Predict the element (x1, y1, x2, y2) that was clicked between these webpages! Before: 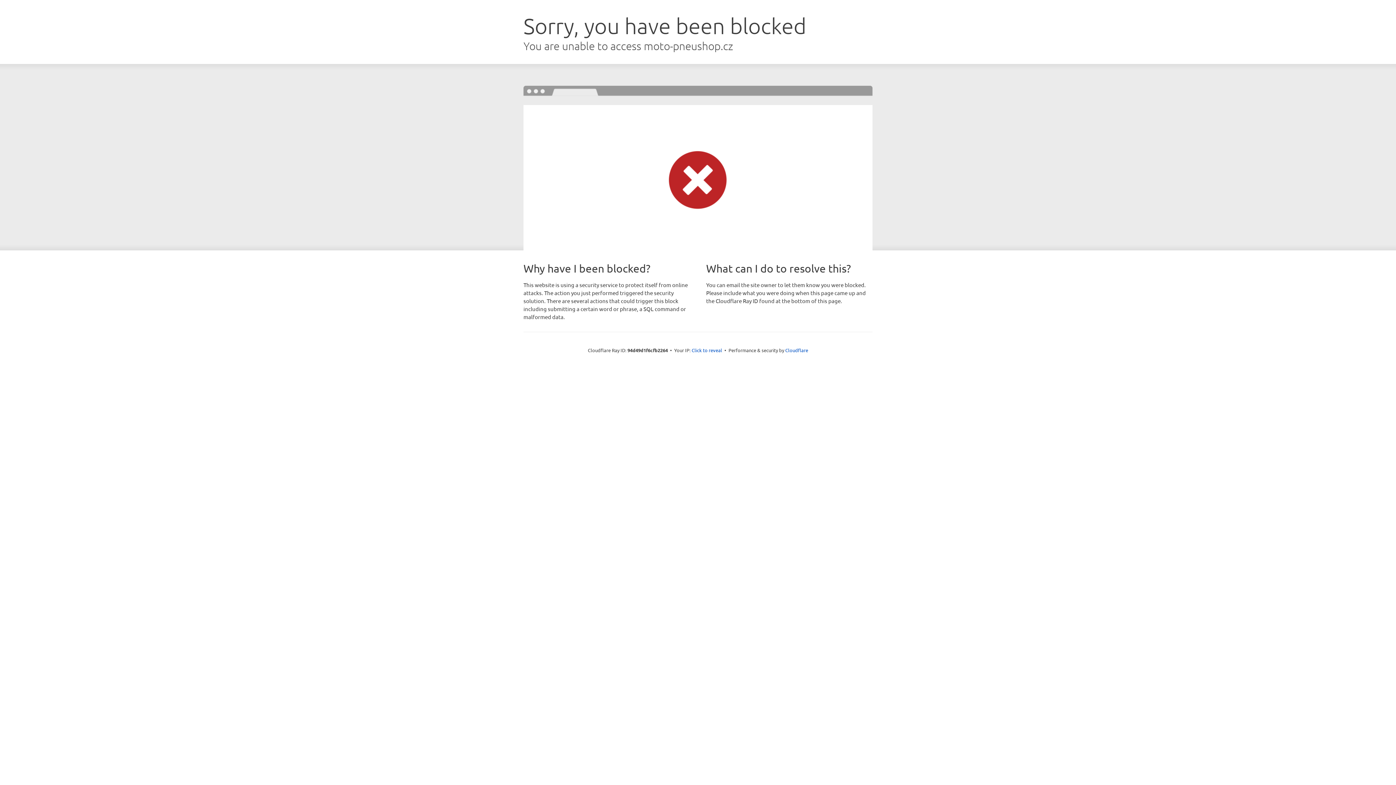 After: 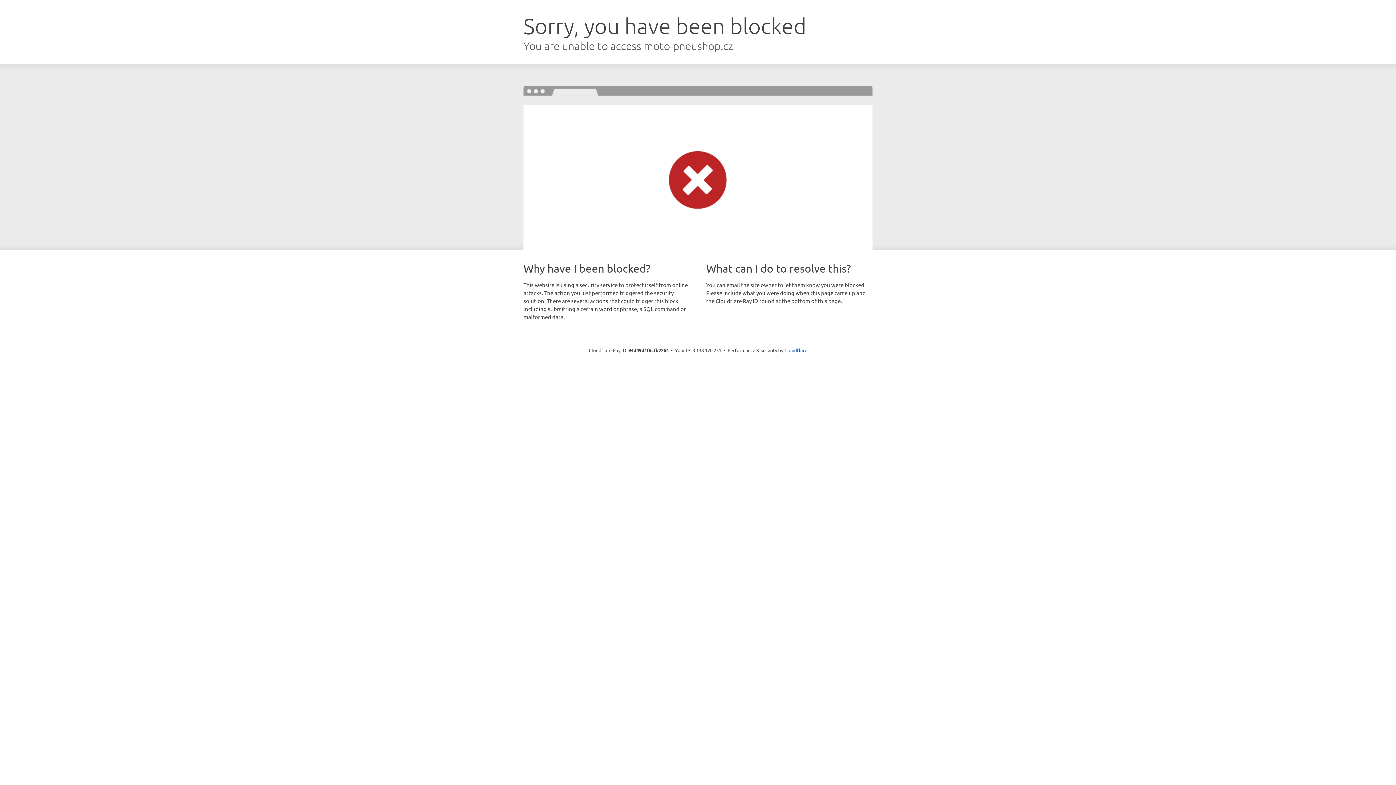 Action: bbox: (691, 346, 722, 353) label: Click to reveal